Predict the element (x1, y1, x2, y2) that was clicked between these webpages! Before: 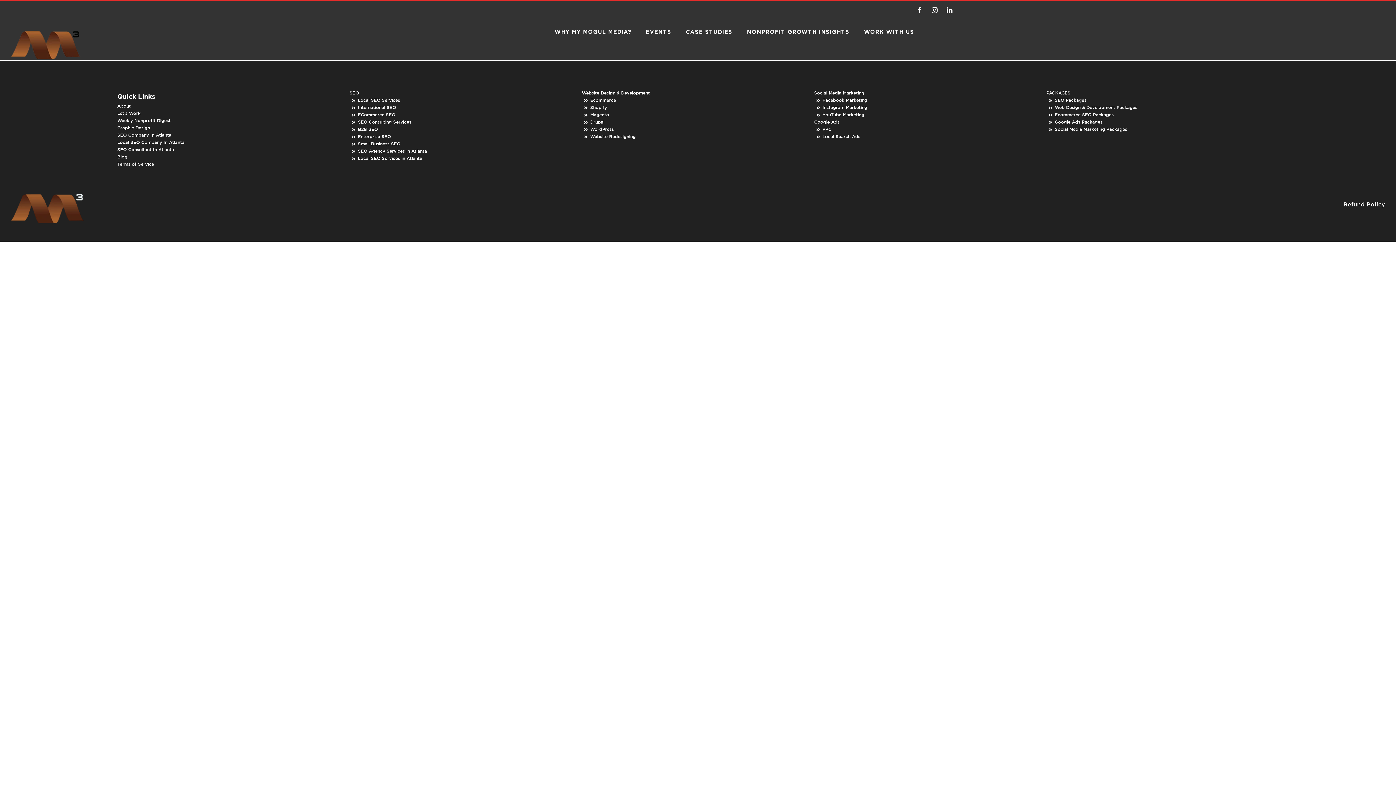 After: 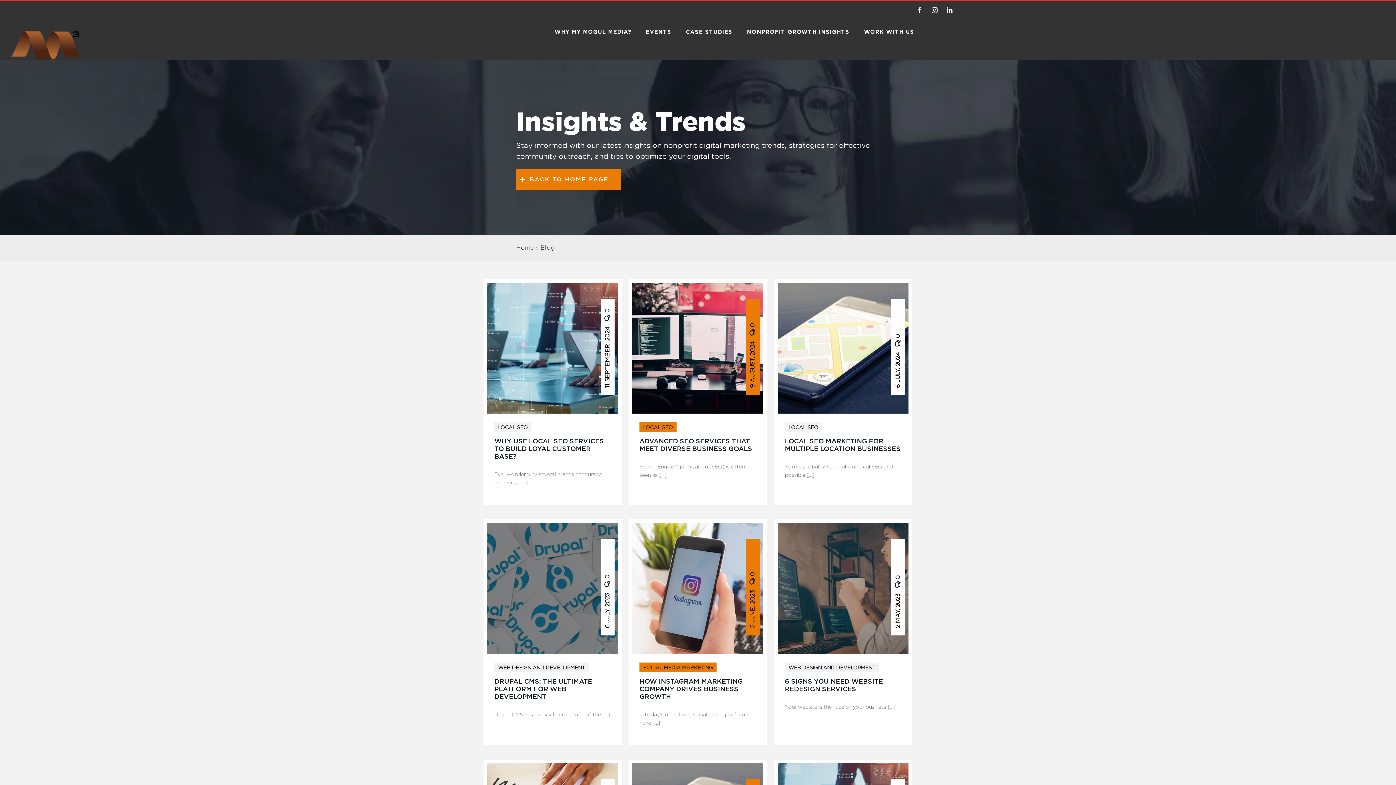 Action: bbox: (117, 153, 127, 161) label: Blog